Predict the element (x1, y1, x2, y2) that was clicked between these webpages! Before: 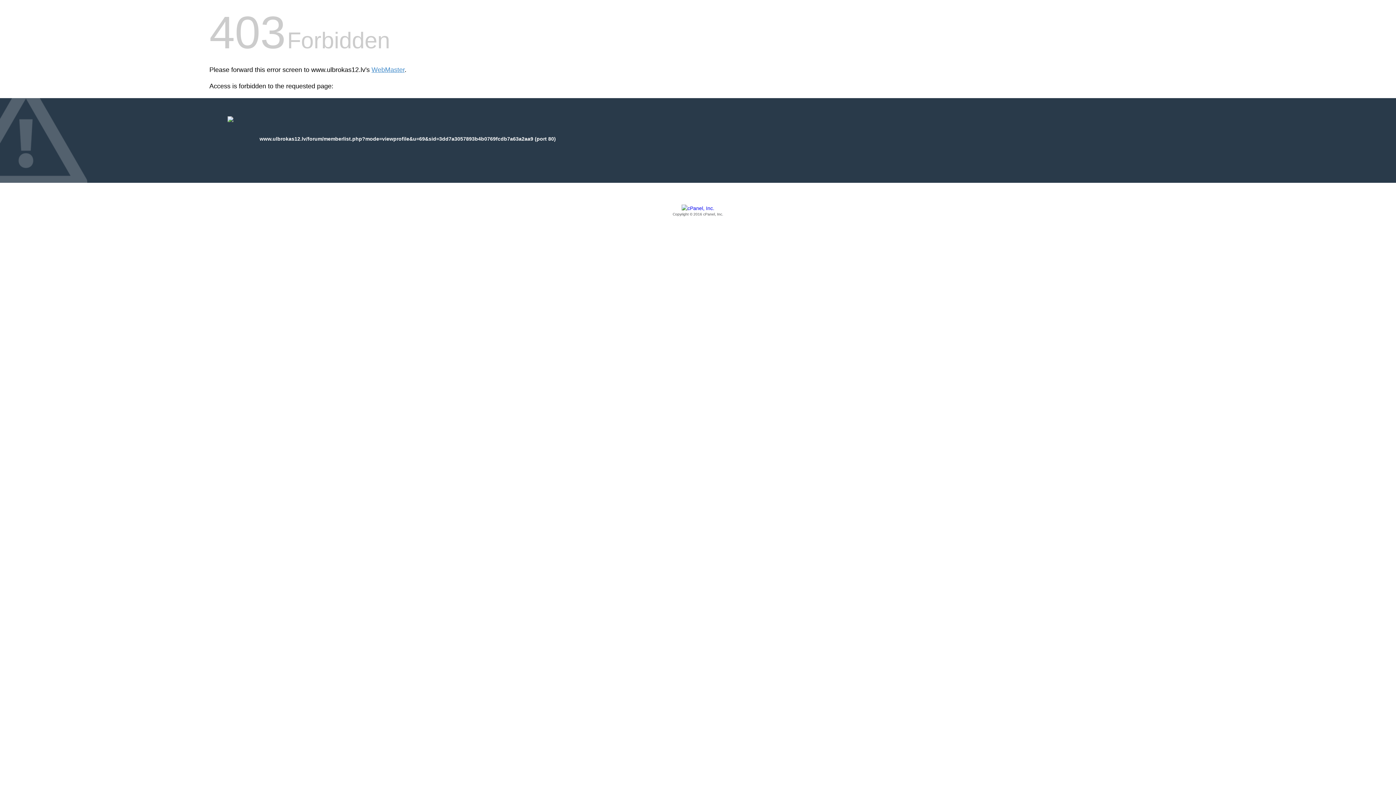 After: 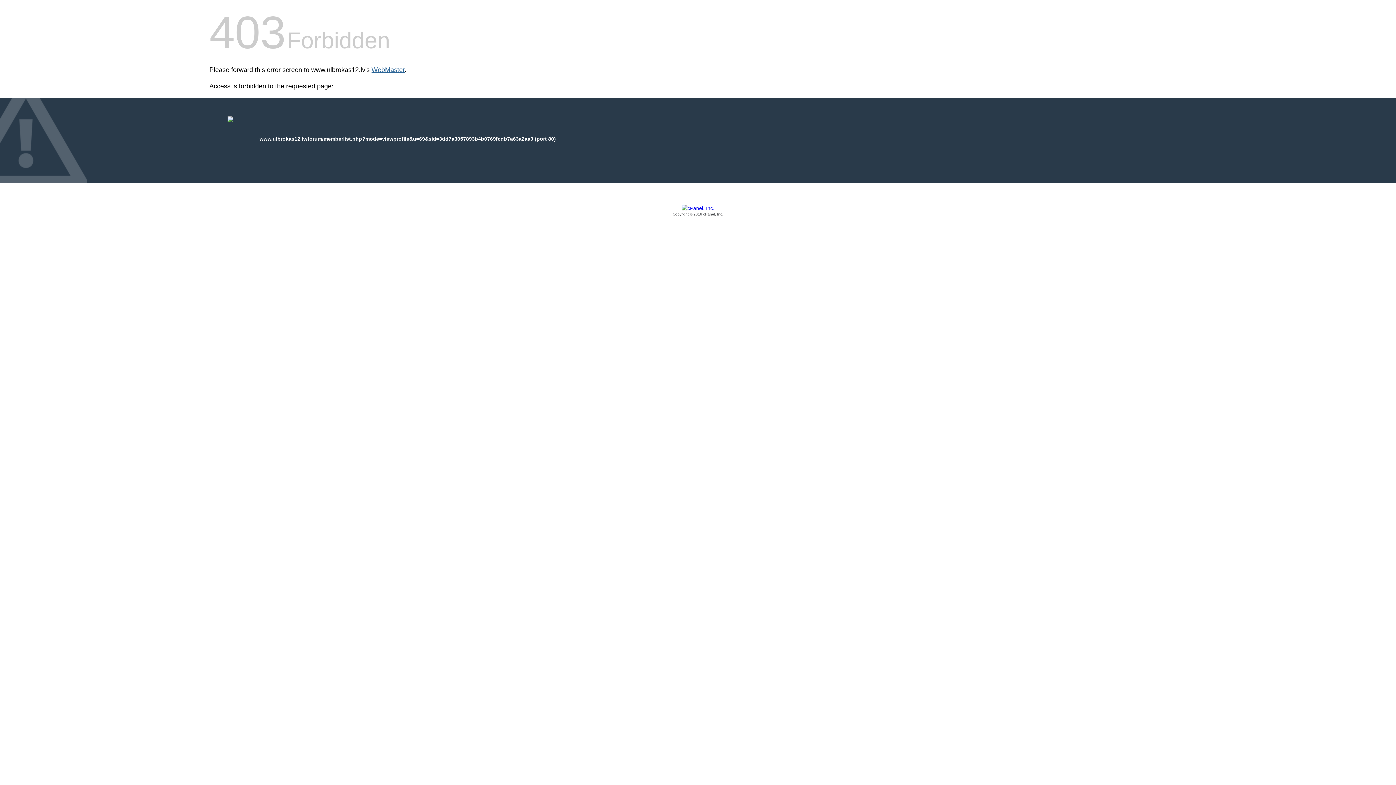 Action: label: WebMaster bbox: (371, 66, 404, 73)